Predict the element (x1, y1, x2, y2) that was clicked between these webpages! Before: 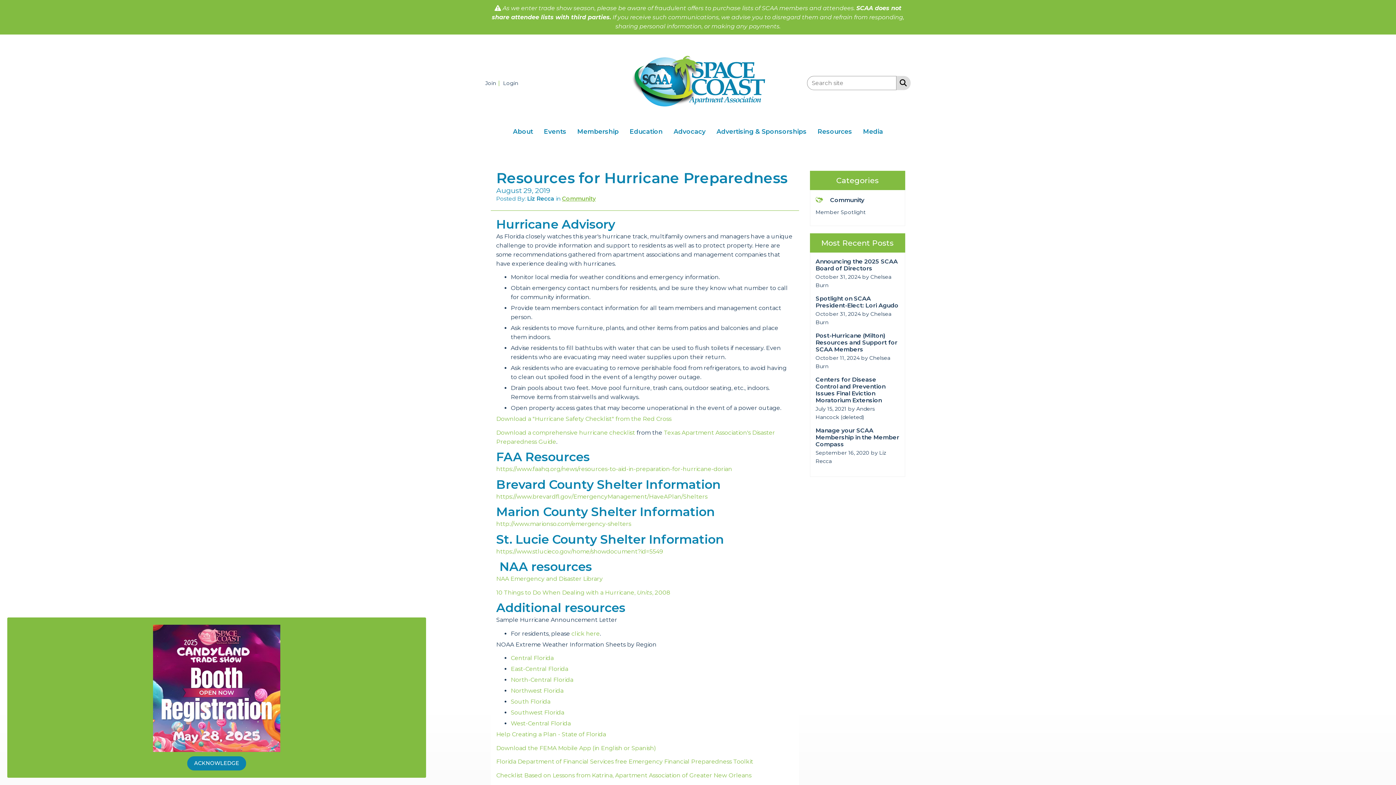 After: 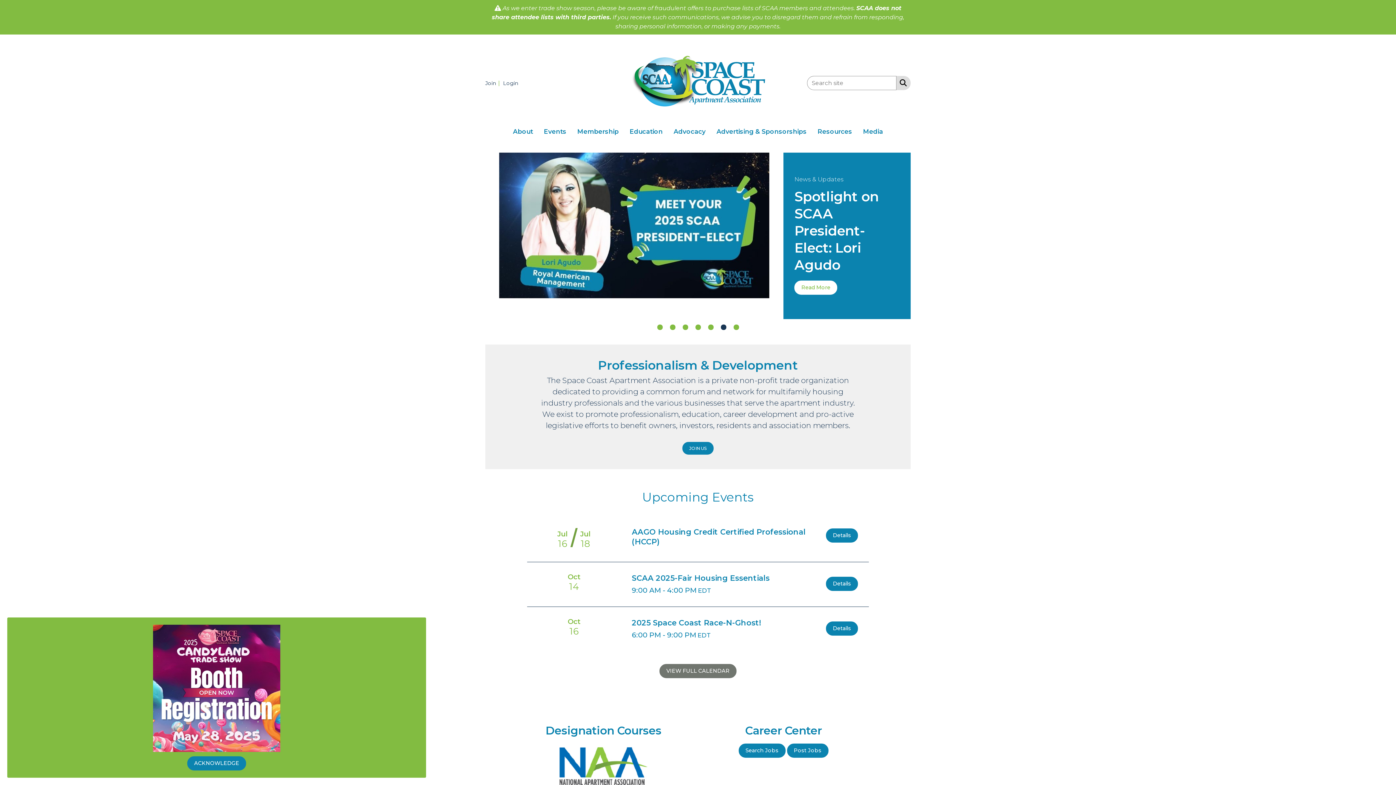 Action: bbox: (628, 49, 767, 117)